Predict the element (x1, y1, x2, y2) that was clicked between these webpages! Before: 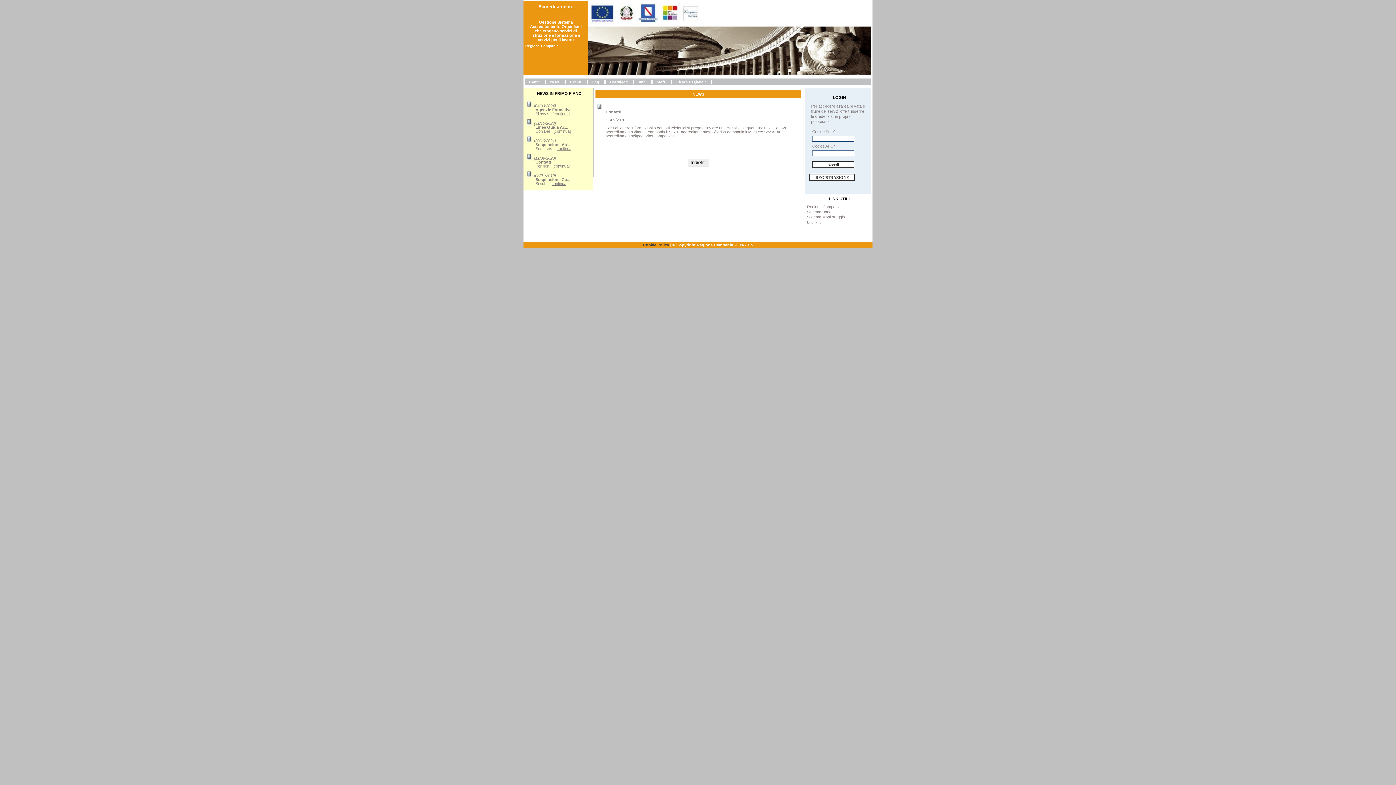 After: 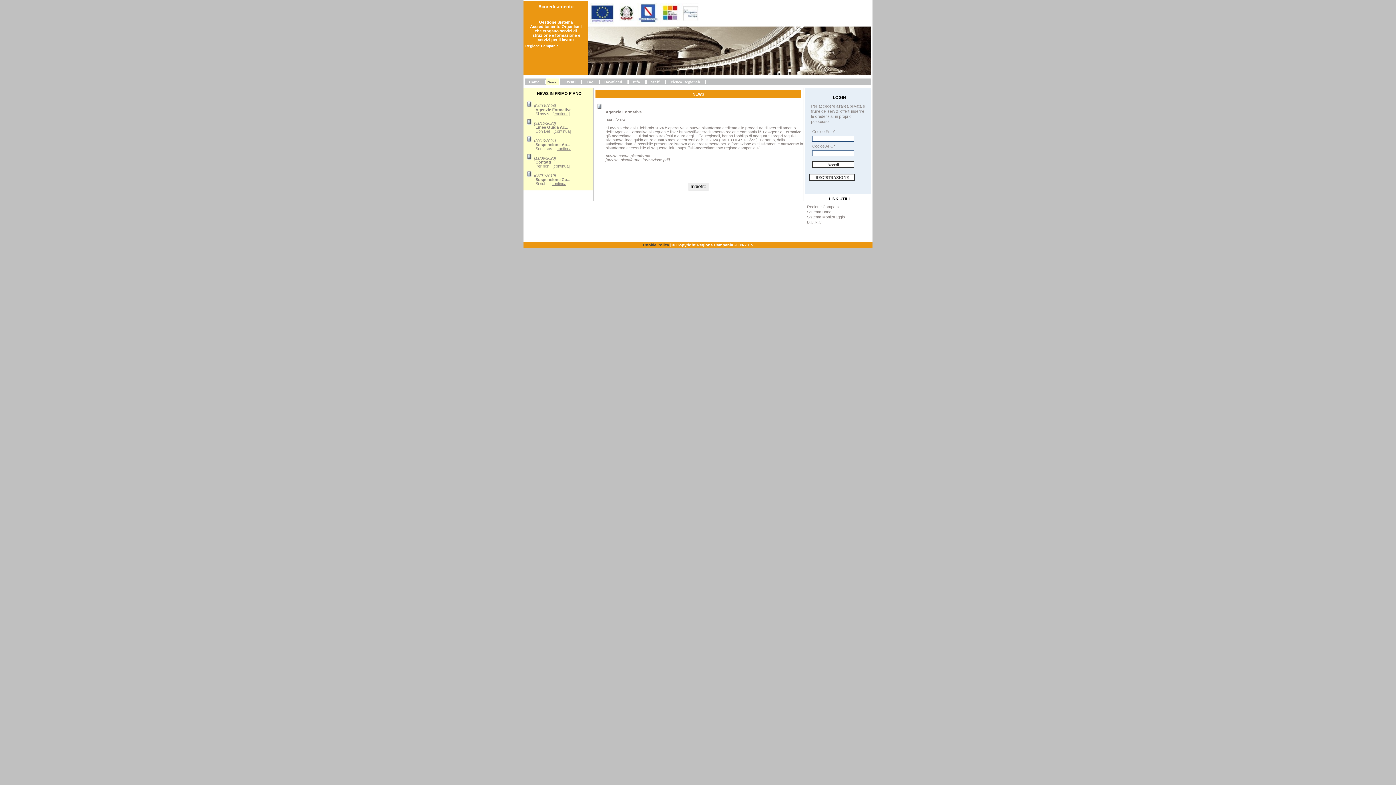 Action: bbox: (552, 111, 569, 115) label: [continua]